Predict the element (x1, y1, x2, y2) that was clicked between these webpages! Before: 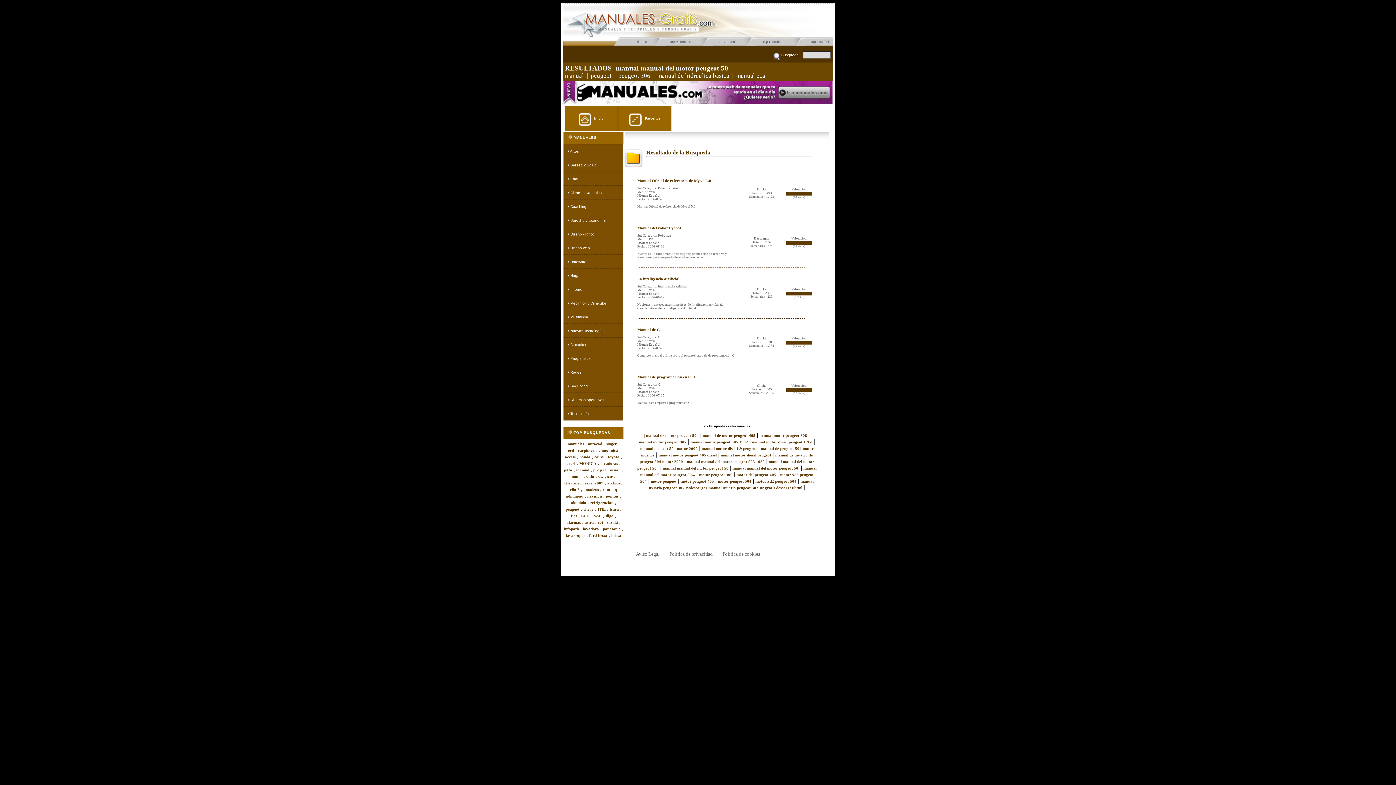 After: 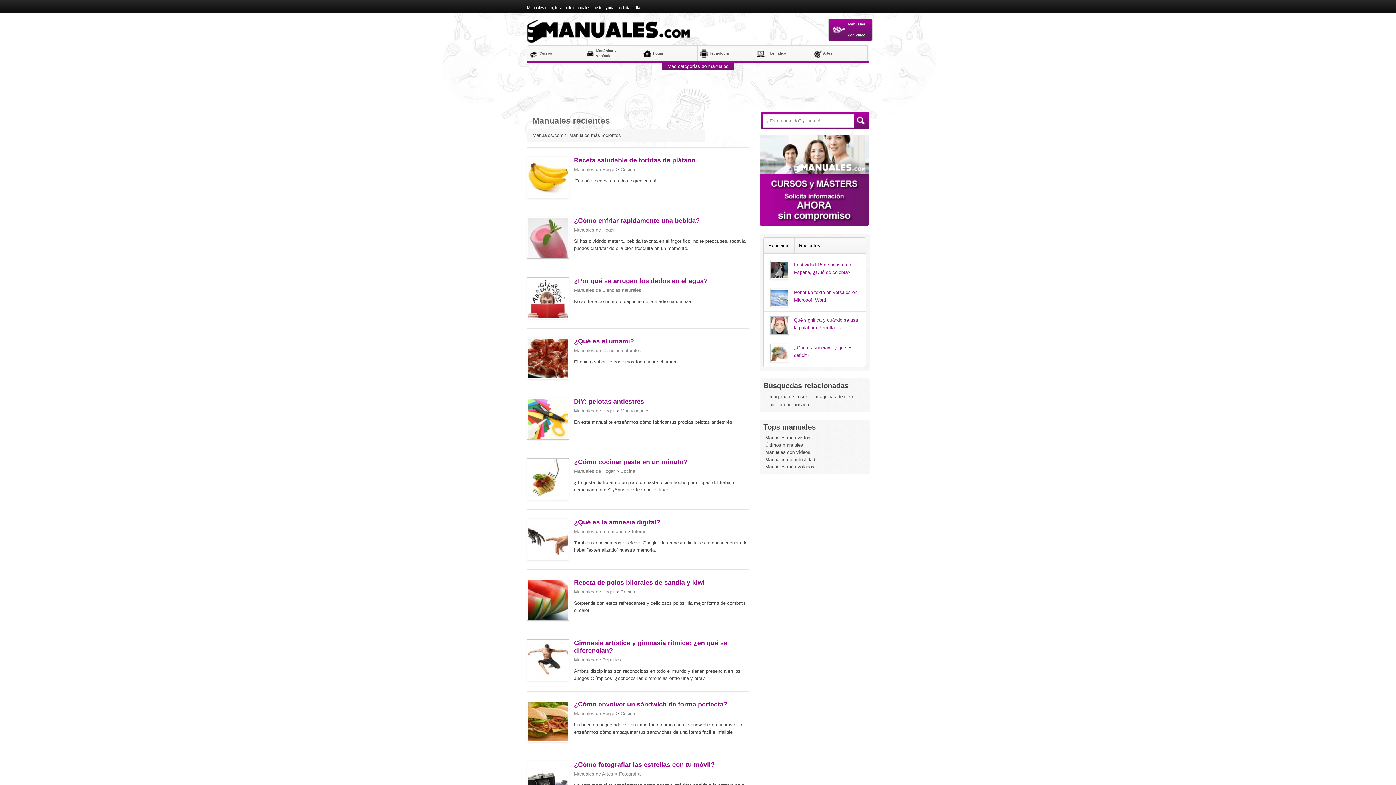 Action: bbox: (762, 40, 782, 43) label: Top Historico